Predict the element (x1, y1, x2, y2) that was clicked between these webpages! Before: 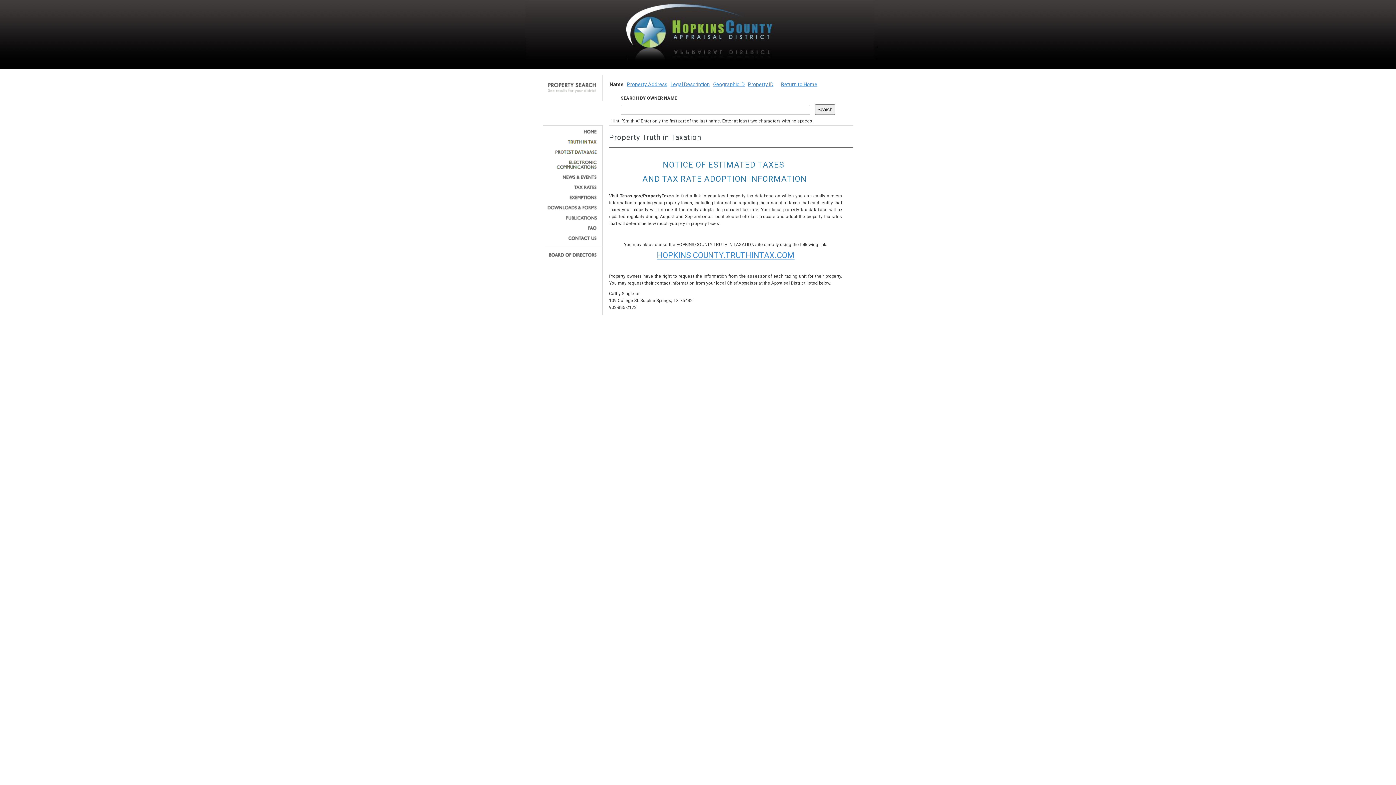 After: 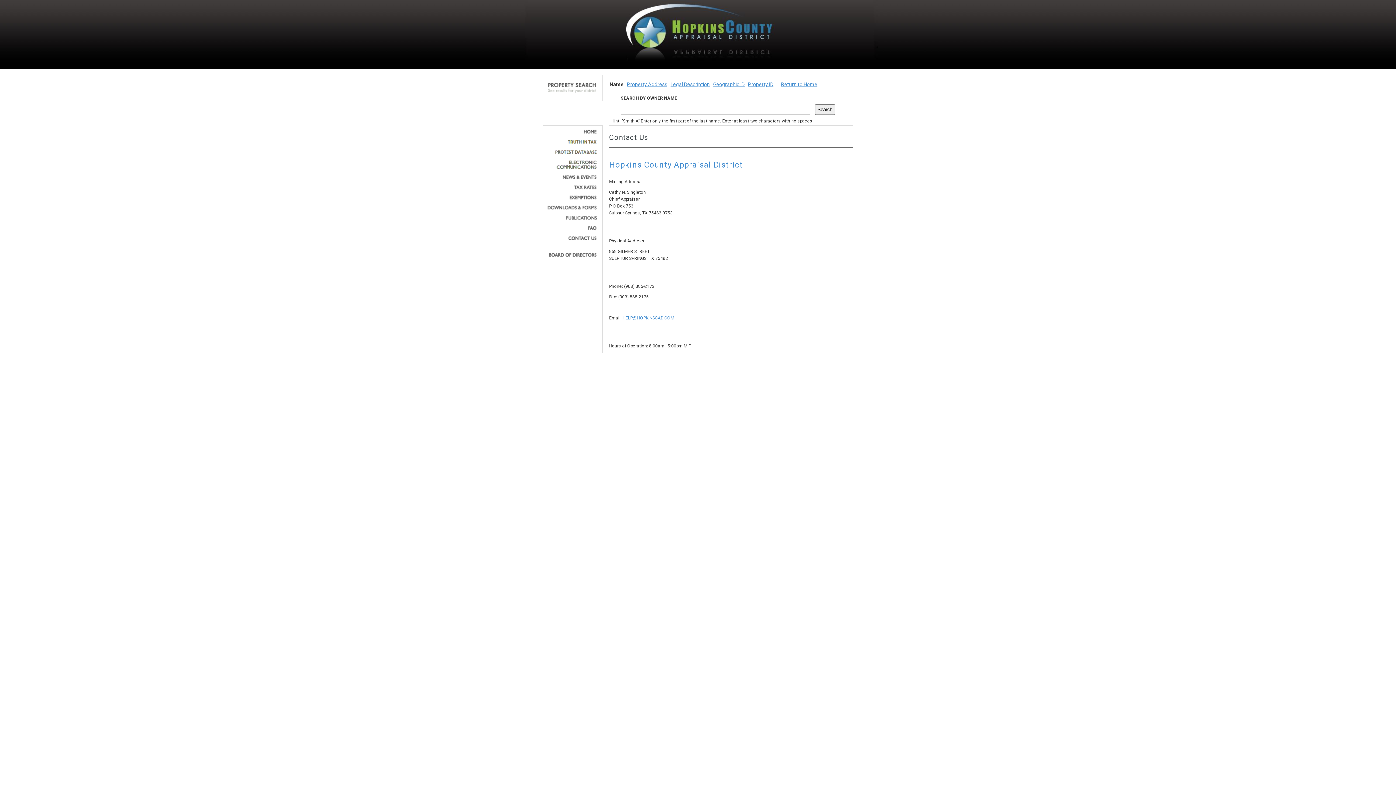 Action: bbox: (545, 236, 597, 240)